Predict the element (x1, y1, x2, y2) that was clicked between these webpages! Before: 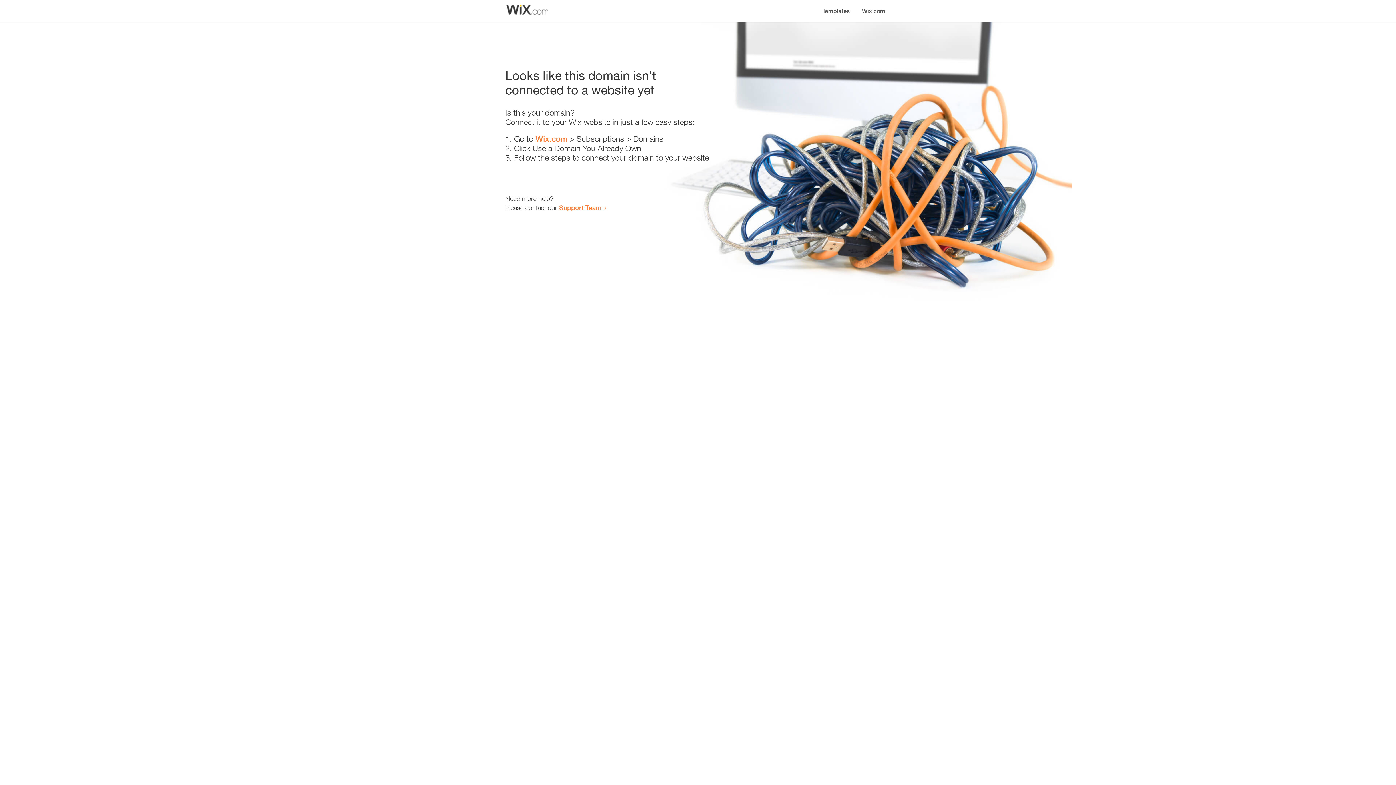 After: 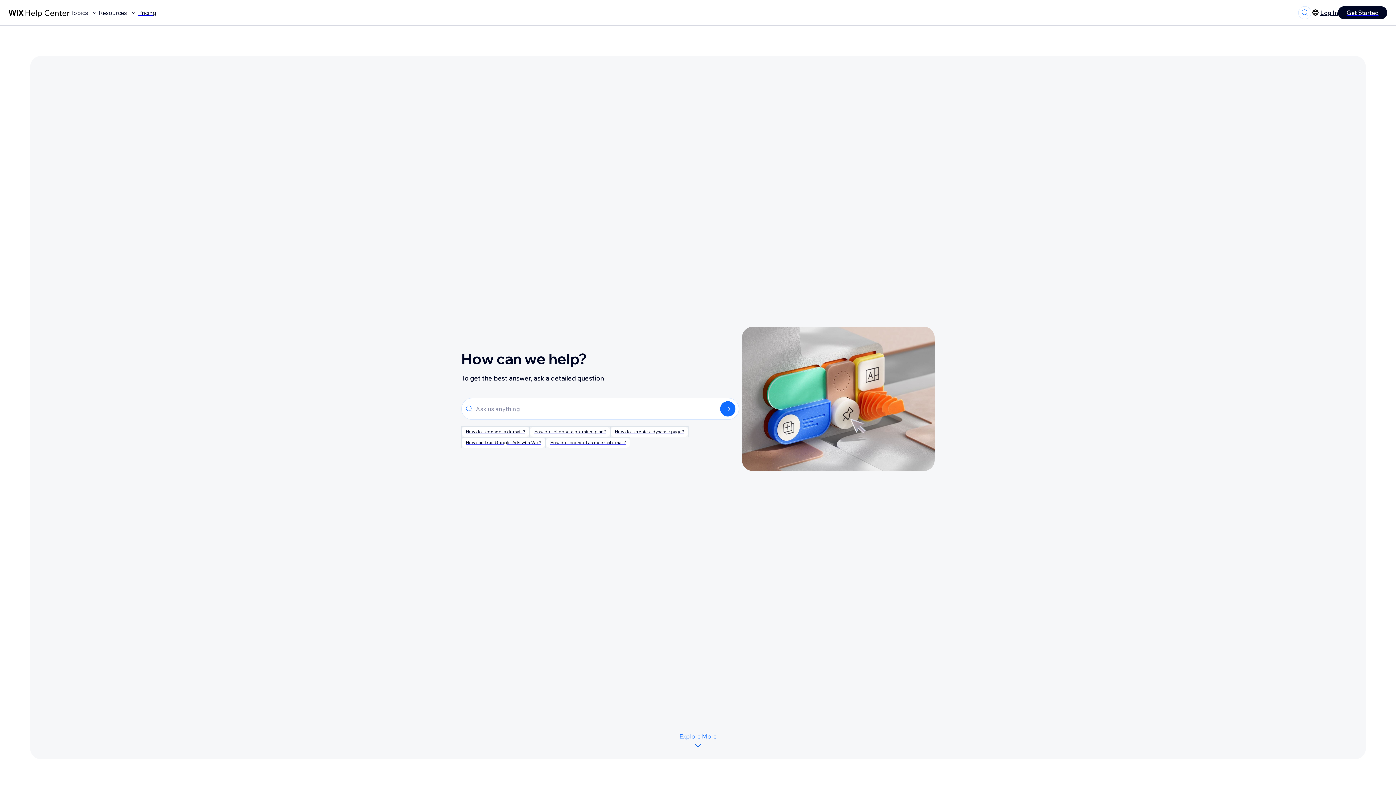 Action: label: Support Team bbox: (559, 203, 601, 211)